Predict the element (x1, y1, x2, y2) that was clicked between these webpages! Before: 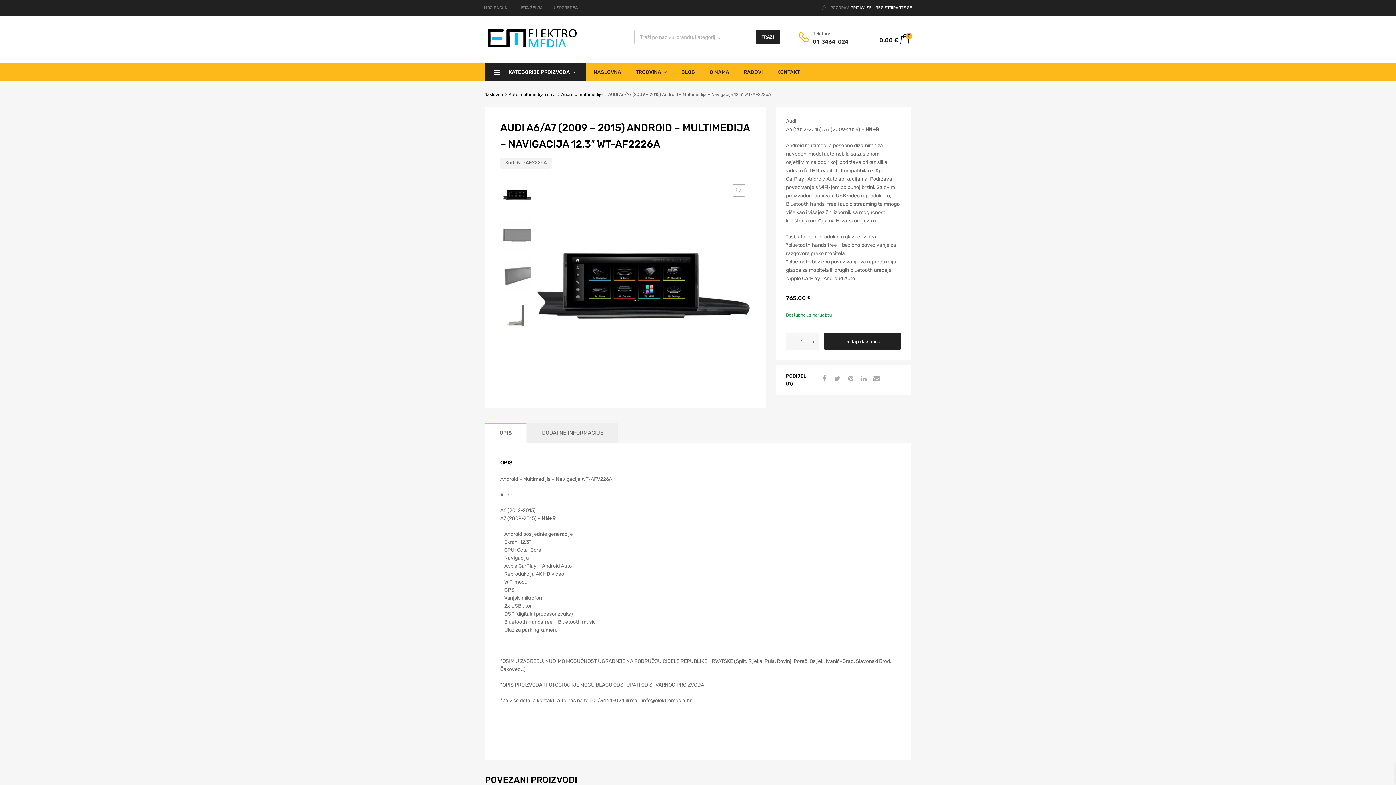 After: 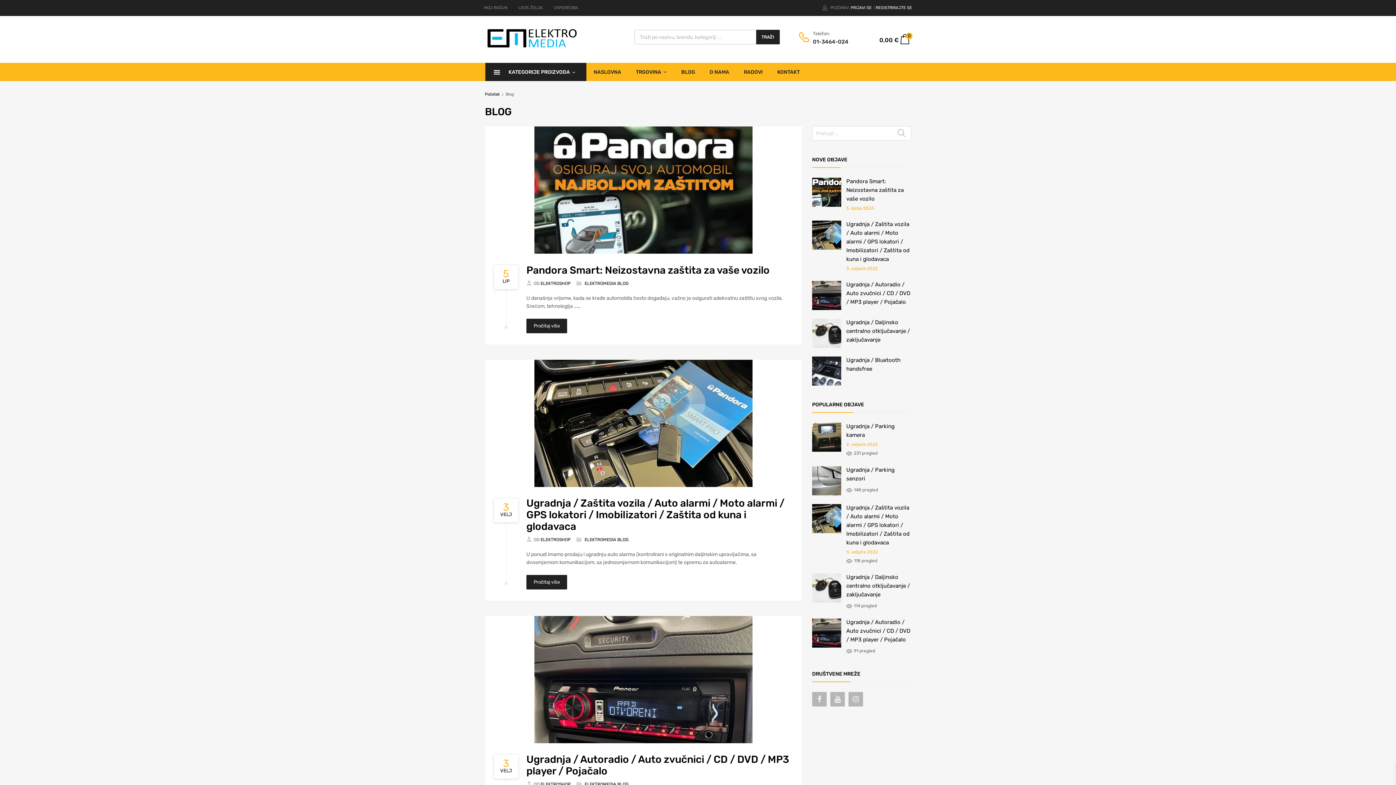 Action: label: BLOG bbox: (674, 63, 702, 81)